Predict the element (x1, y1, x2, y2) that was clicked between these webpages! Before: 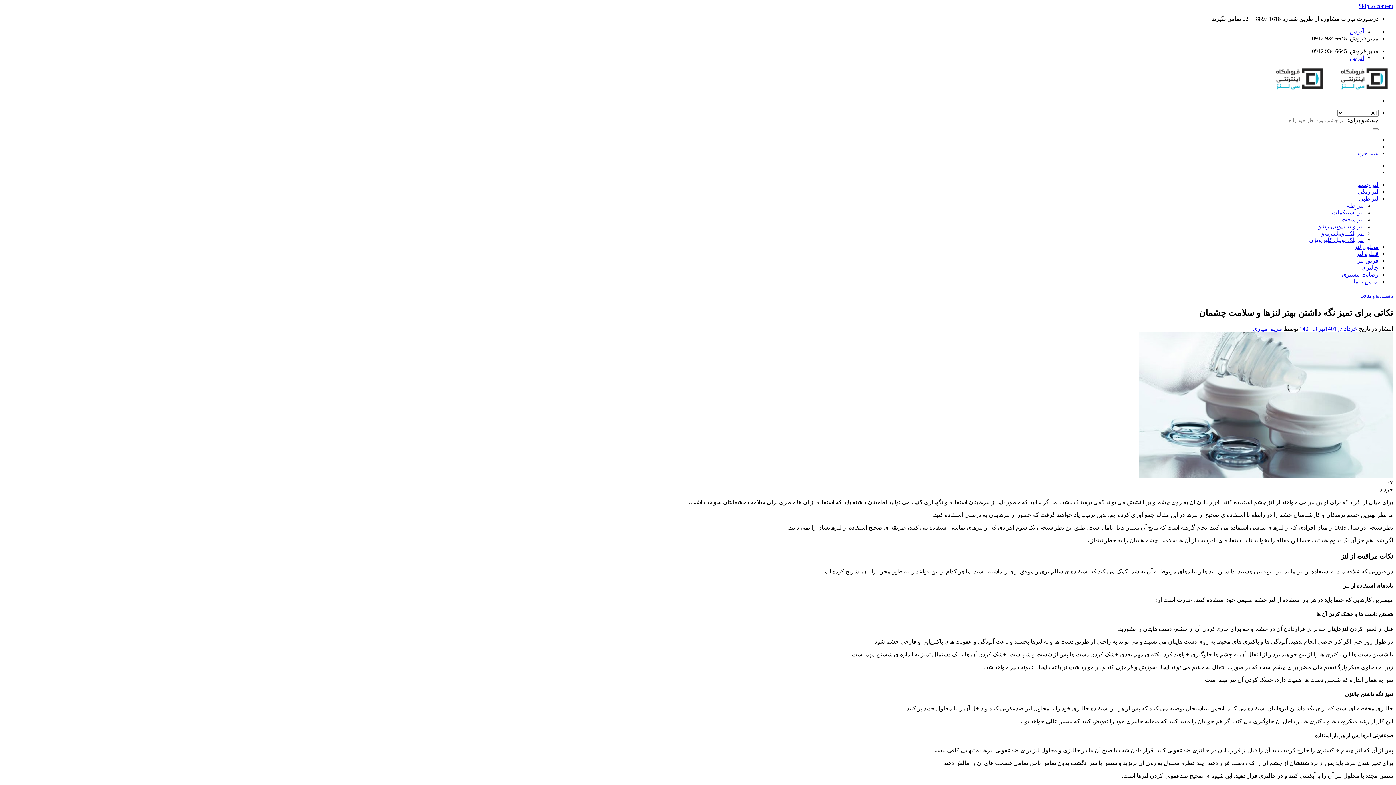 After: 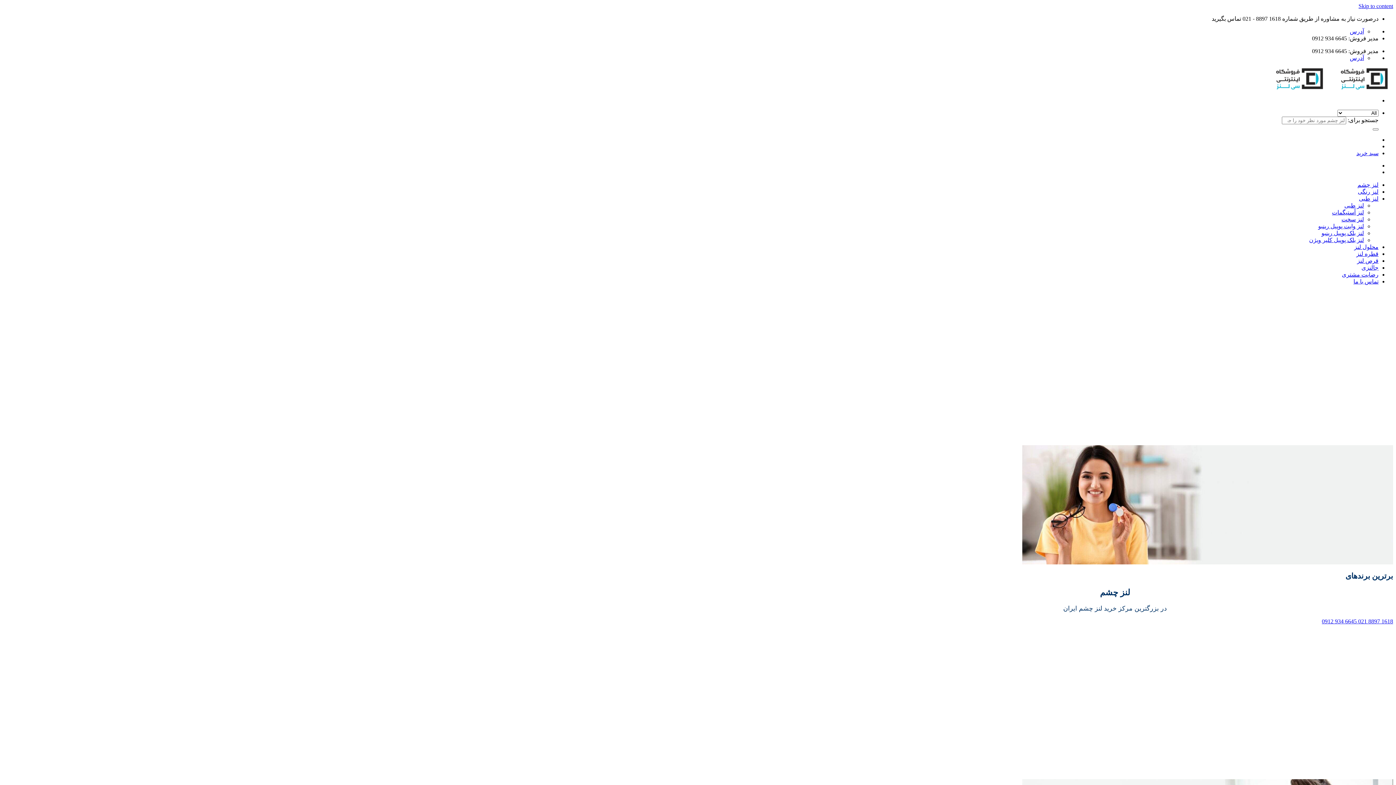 Action: bbox: (1253, 325, 1282, 331) label: مریم امیاری